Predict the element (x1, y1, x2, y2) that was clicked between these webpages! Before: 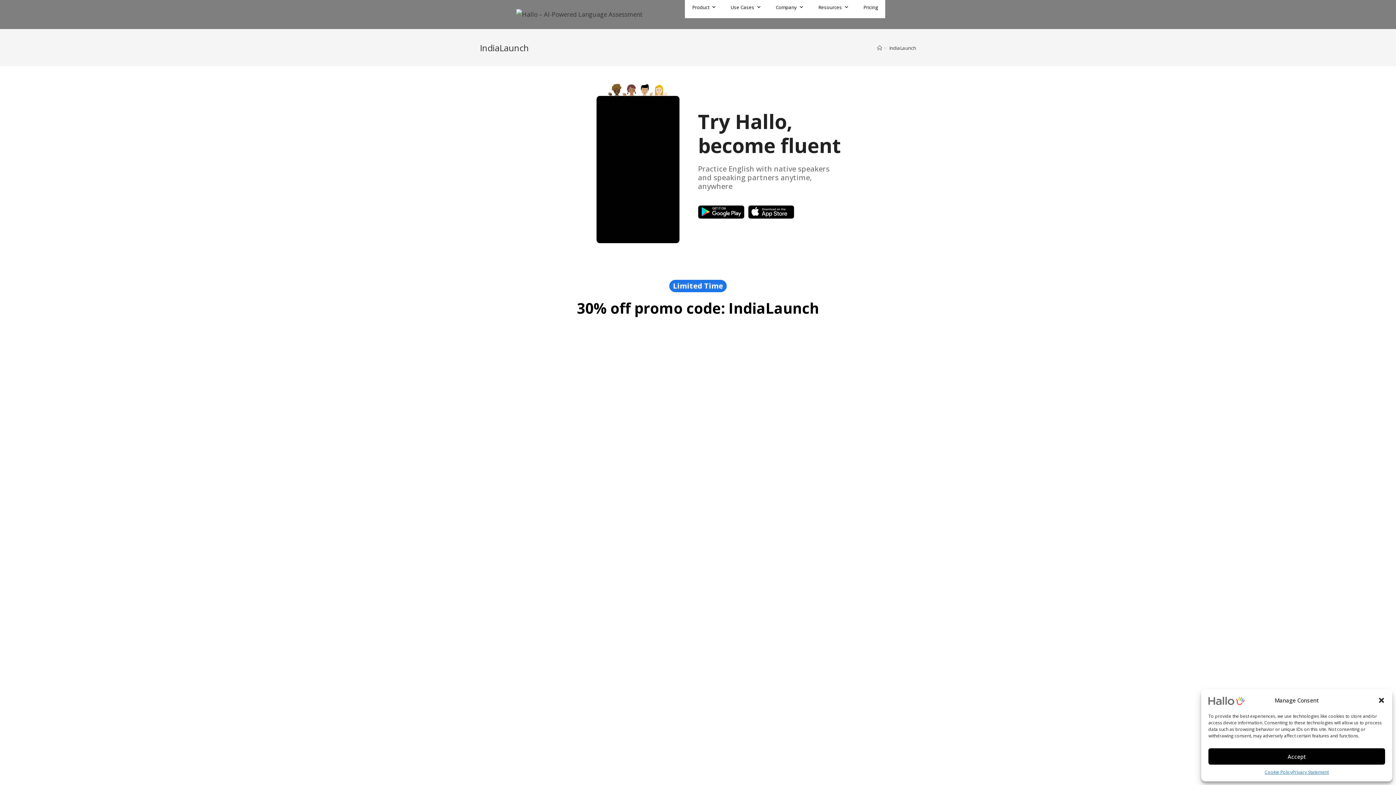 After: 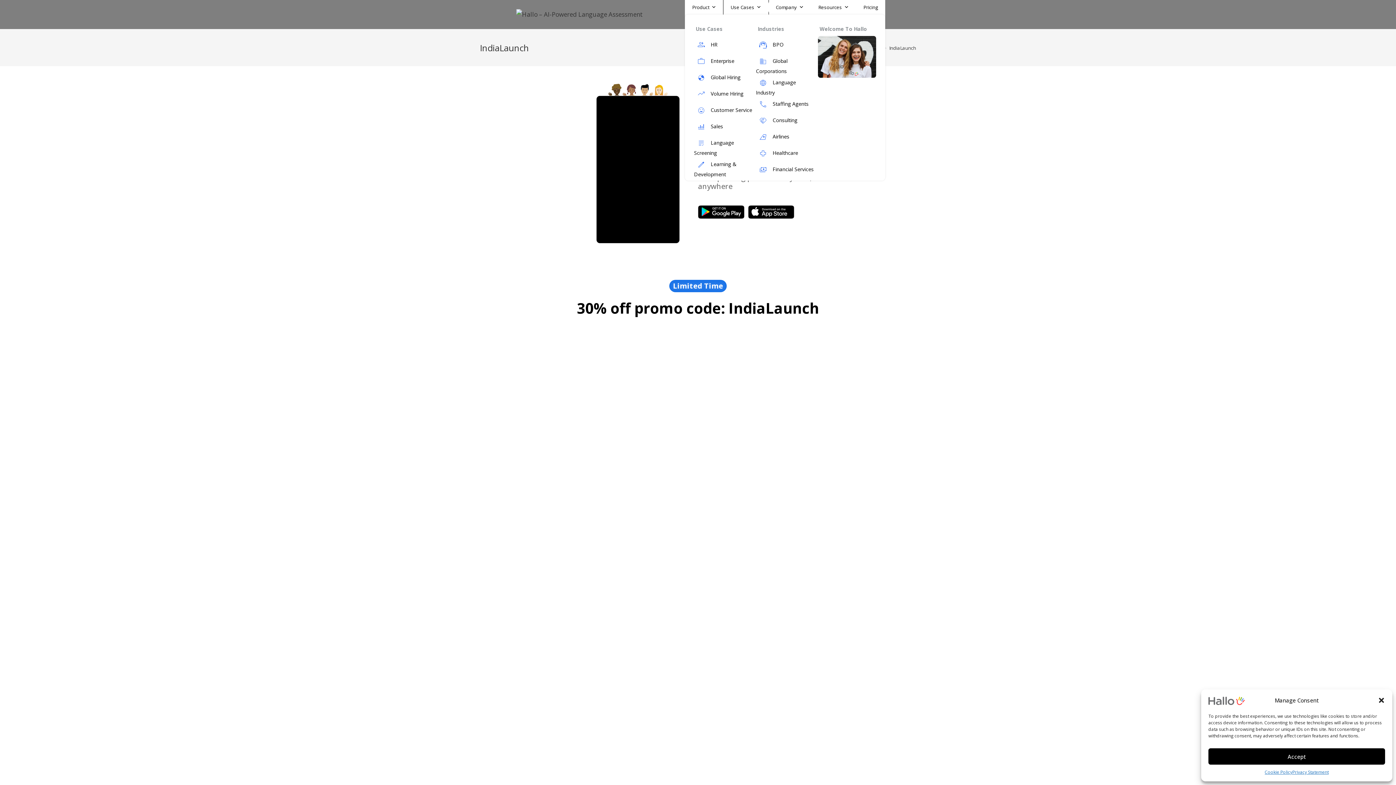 Action: bbox: (723, 0, 768, 14) label: Use Cases